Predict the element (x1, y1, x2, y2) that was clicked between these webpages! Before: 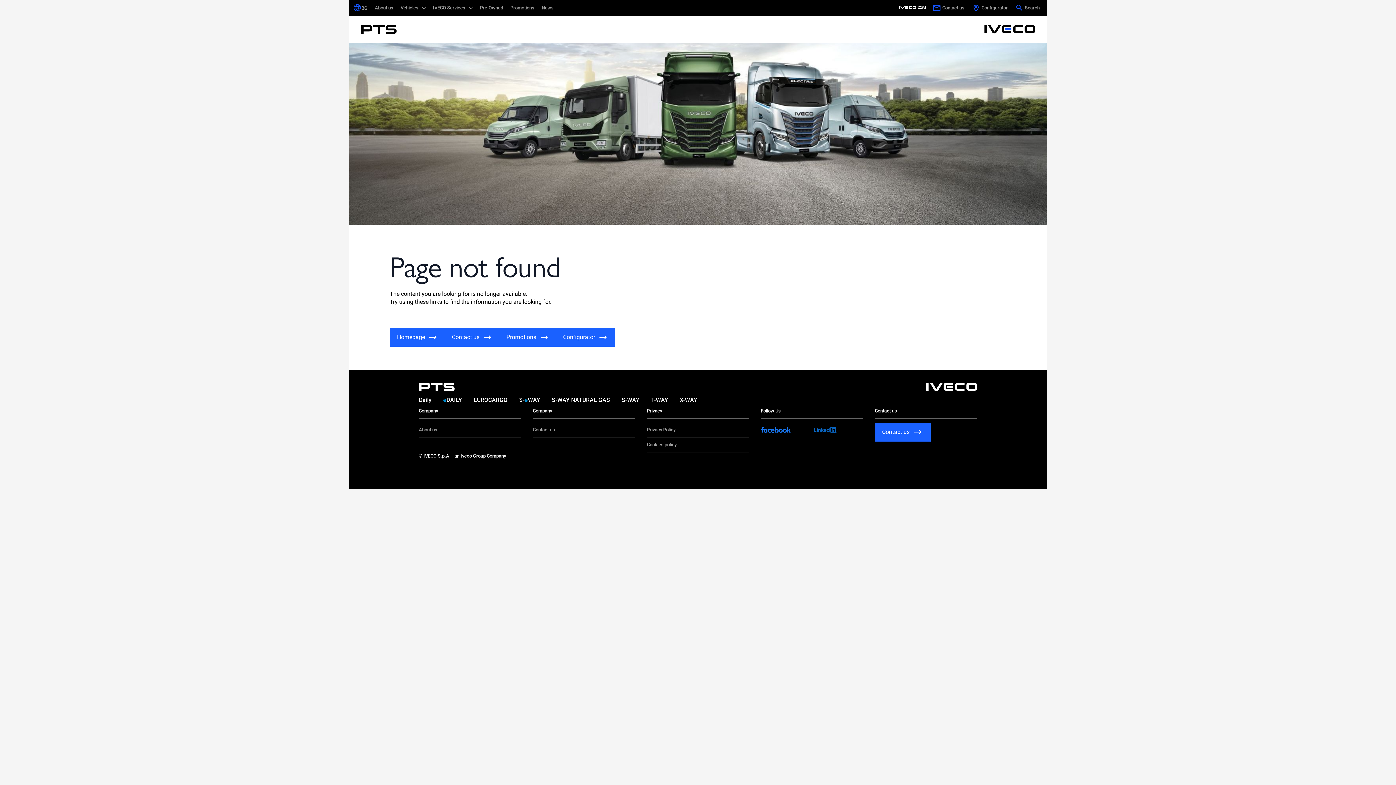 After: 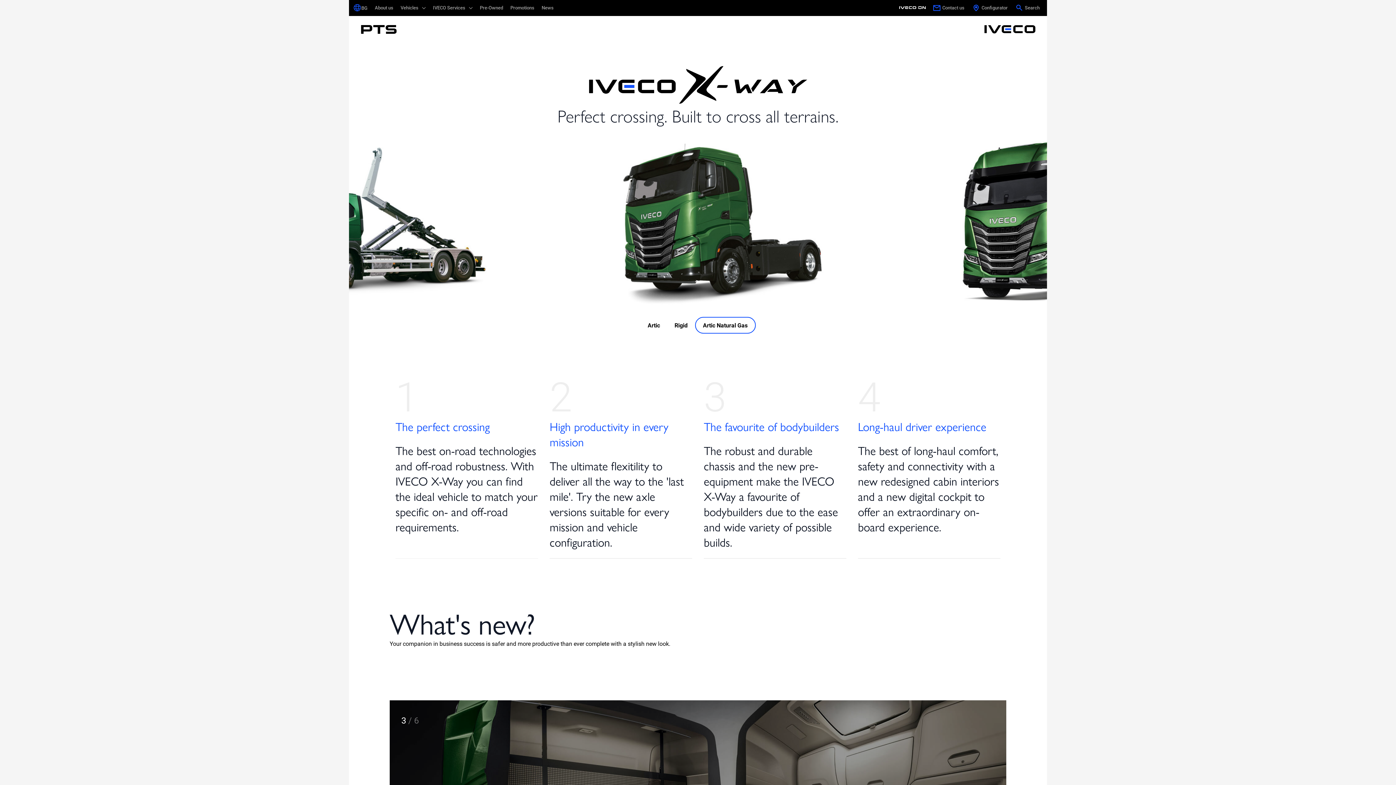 Action: label: X-WAY bbox: (674, 392, 703, 407)